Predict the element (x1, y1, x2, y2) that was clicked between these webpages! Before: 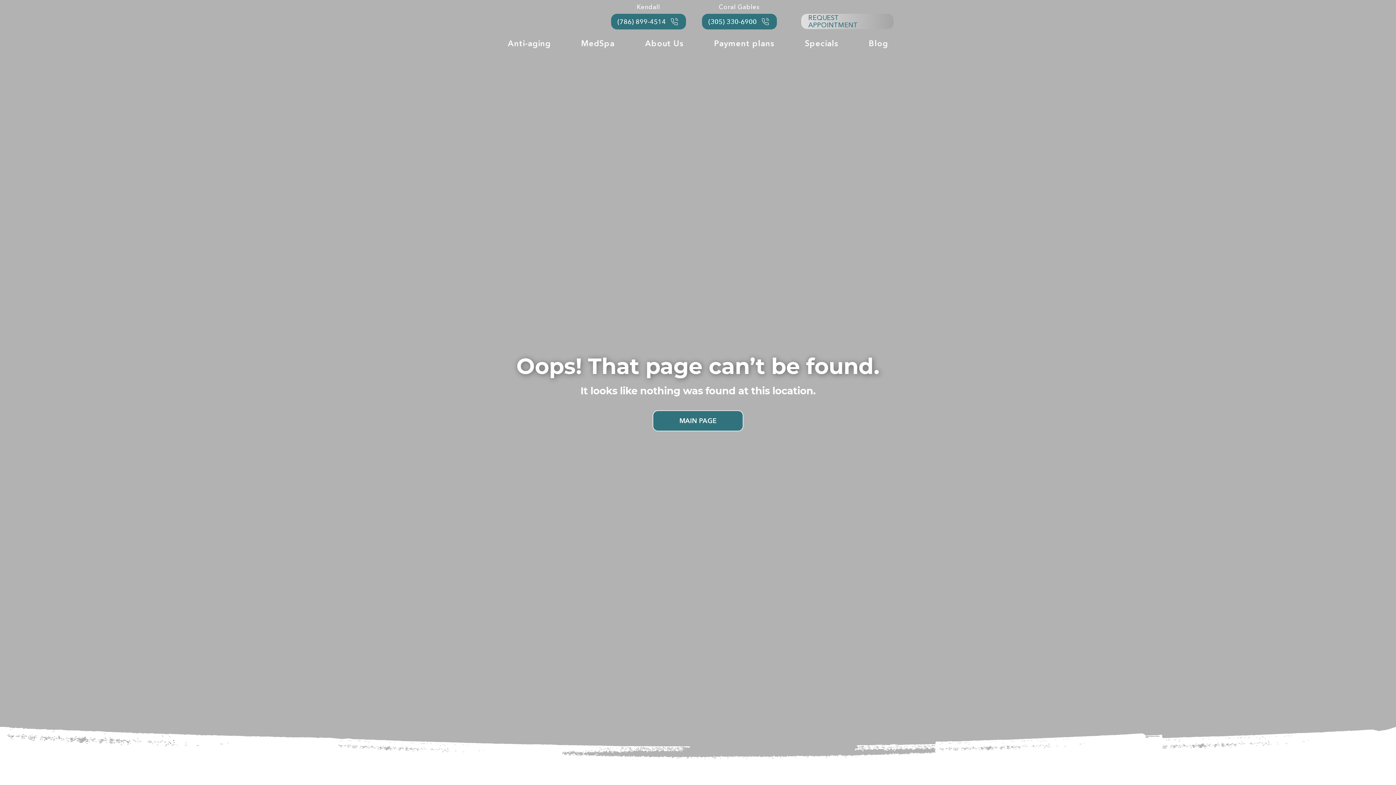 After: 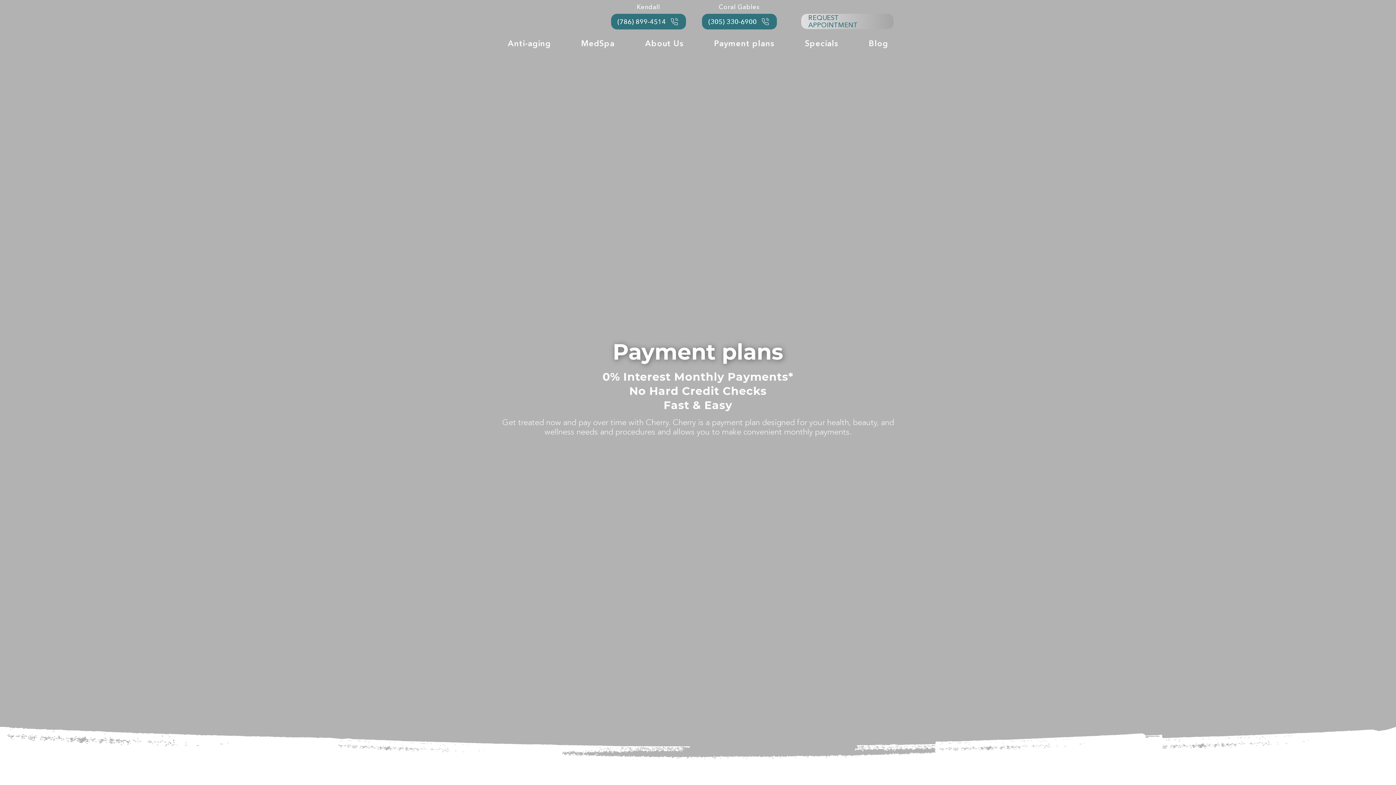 Action: bbox: (708, 36, 780, 50) label: Payment plans